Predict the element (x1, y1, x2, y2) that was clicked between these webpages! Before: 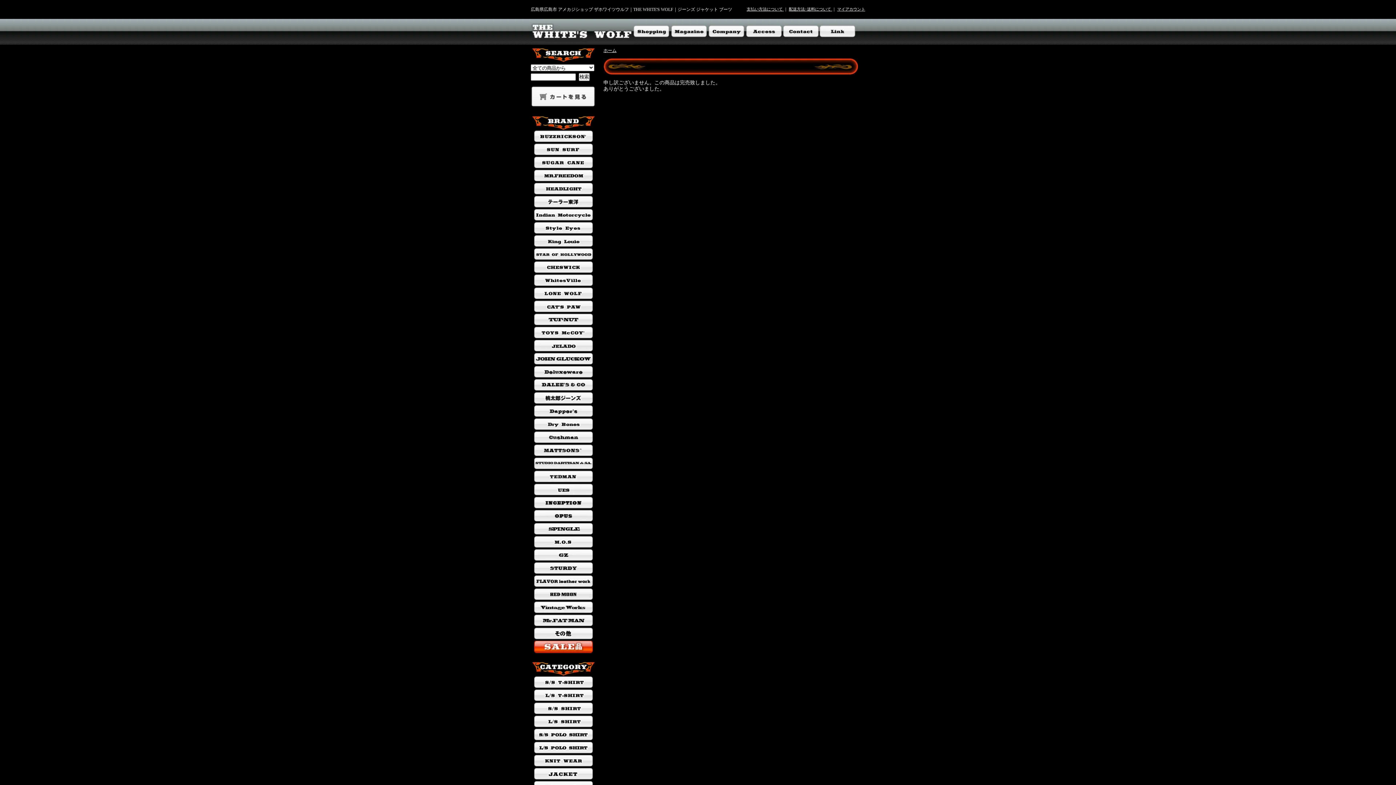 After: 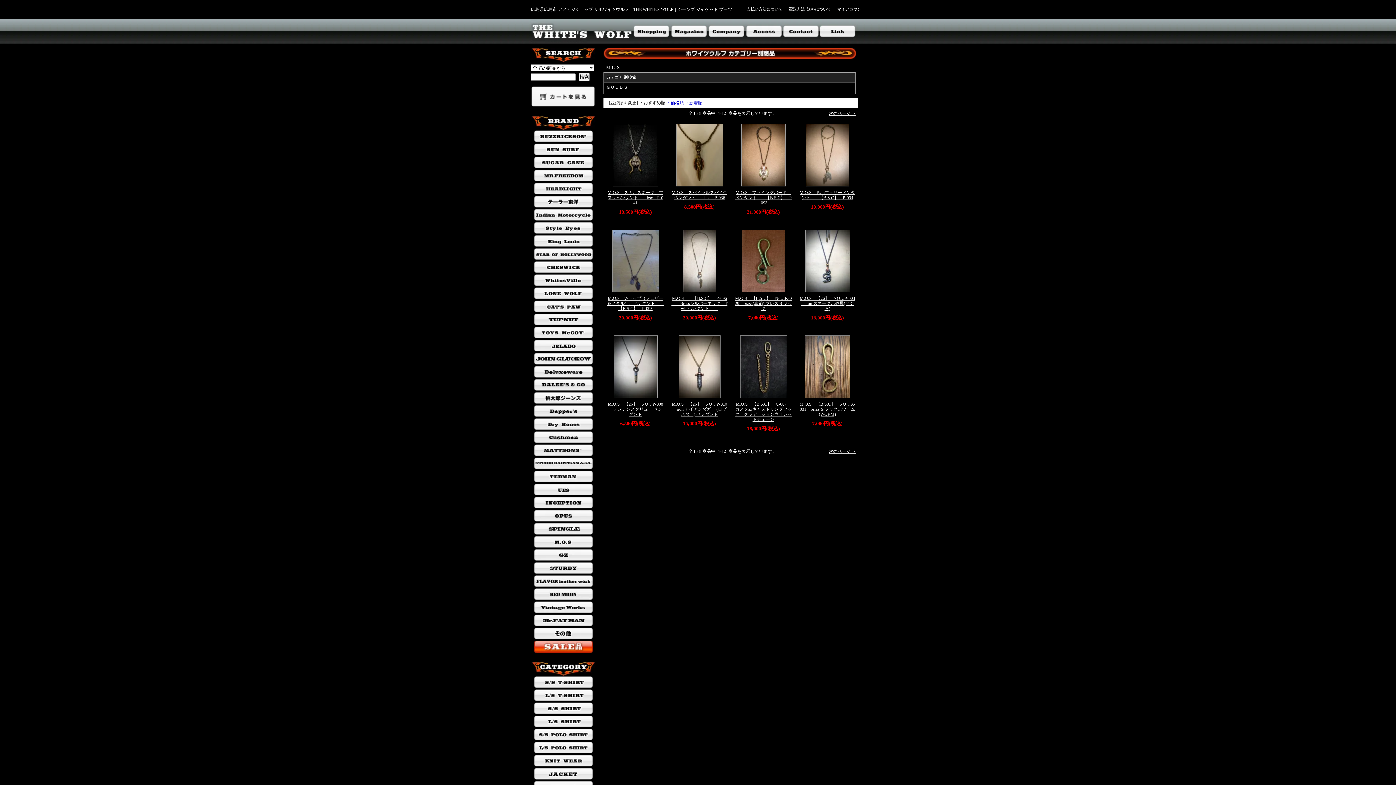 Action: bbox: (534, 542, 593, 548)